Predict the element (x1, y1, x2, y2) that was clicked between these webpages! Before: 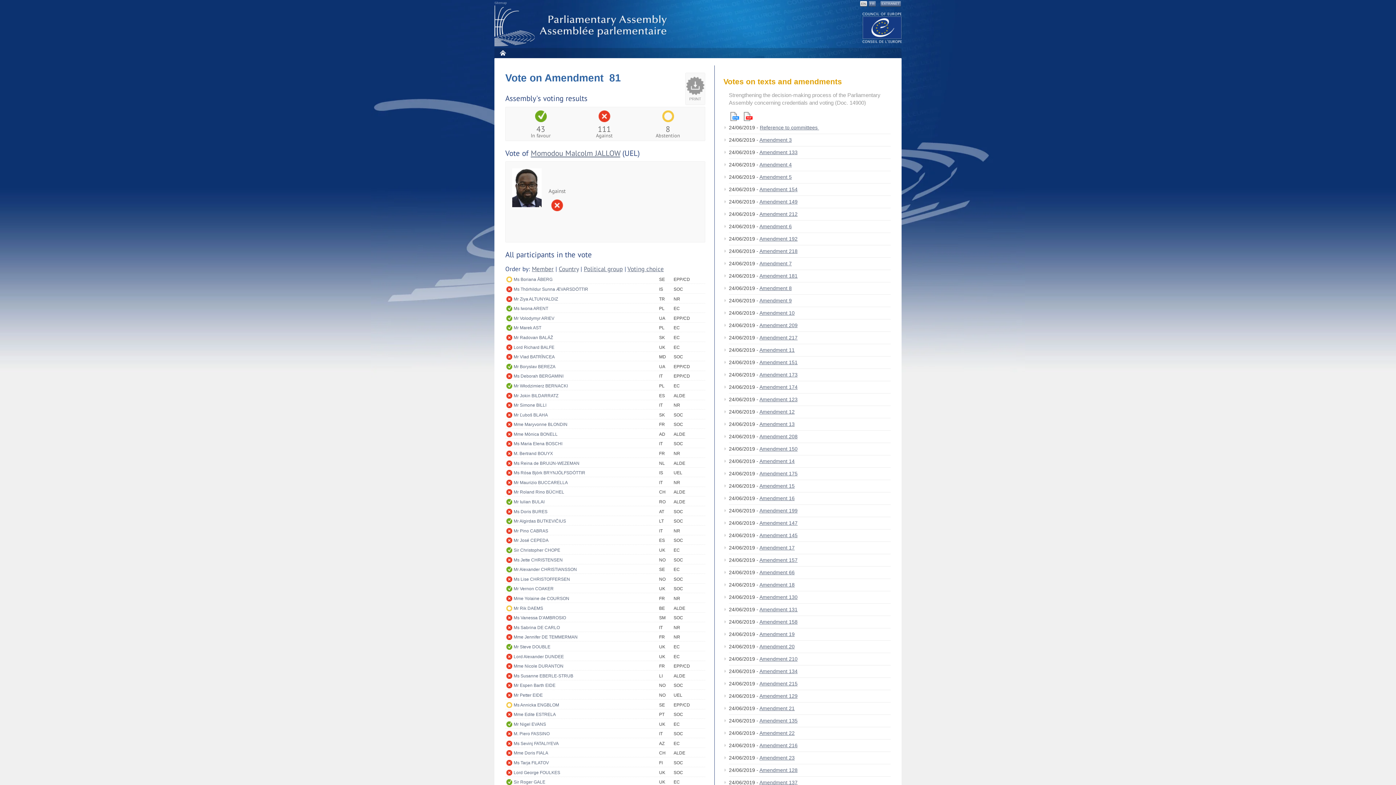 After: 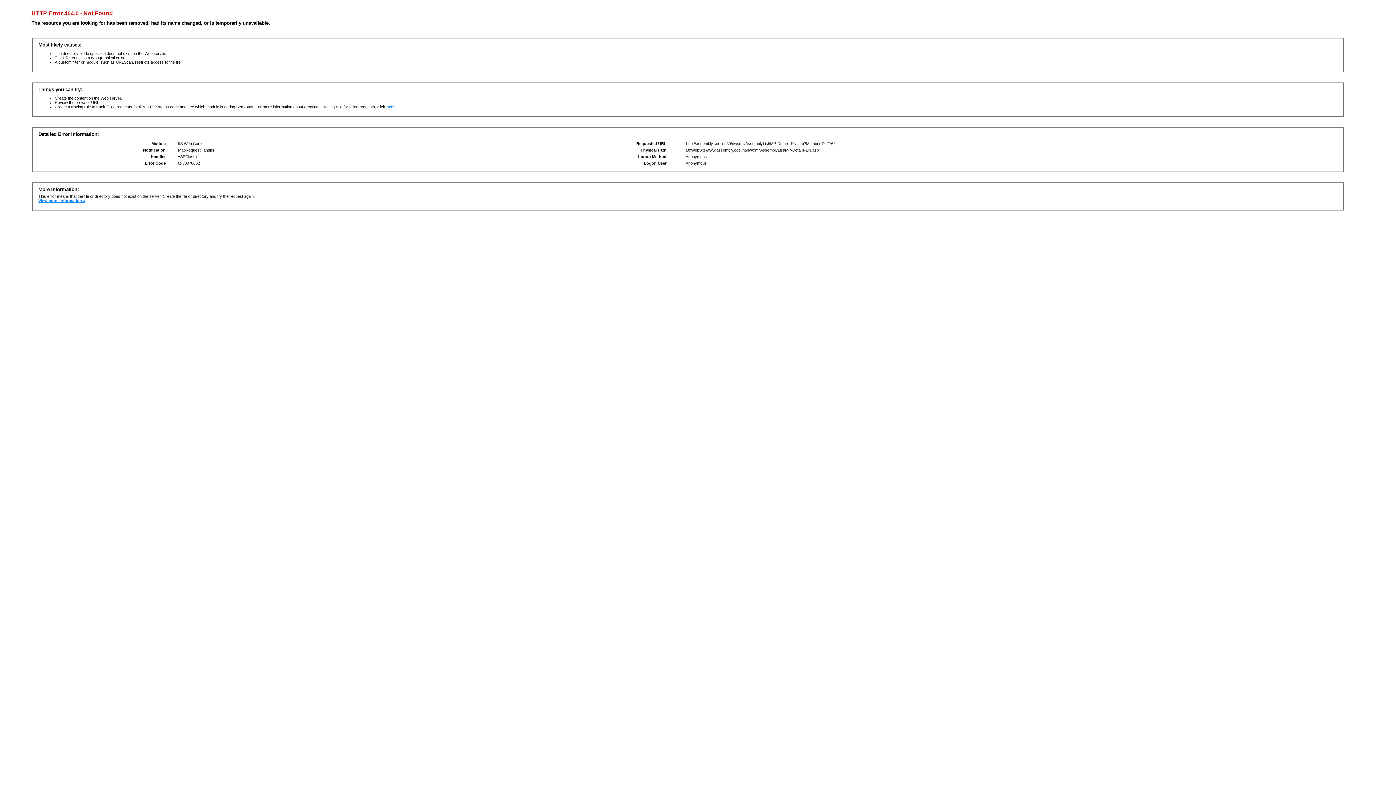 Action: label: Mme Jennifer DE TEMMERMAN bbox: (513, 633, 659, 641)